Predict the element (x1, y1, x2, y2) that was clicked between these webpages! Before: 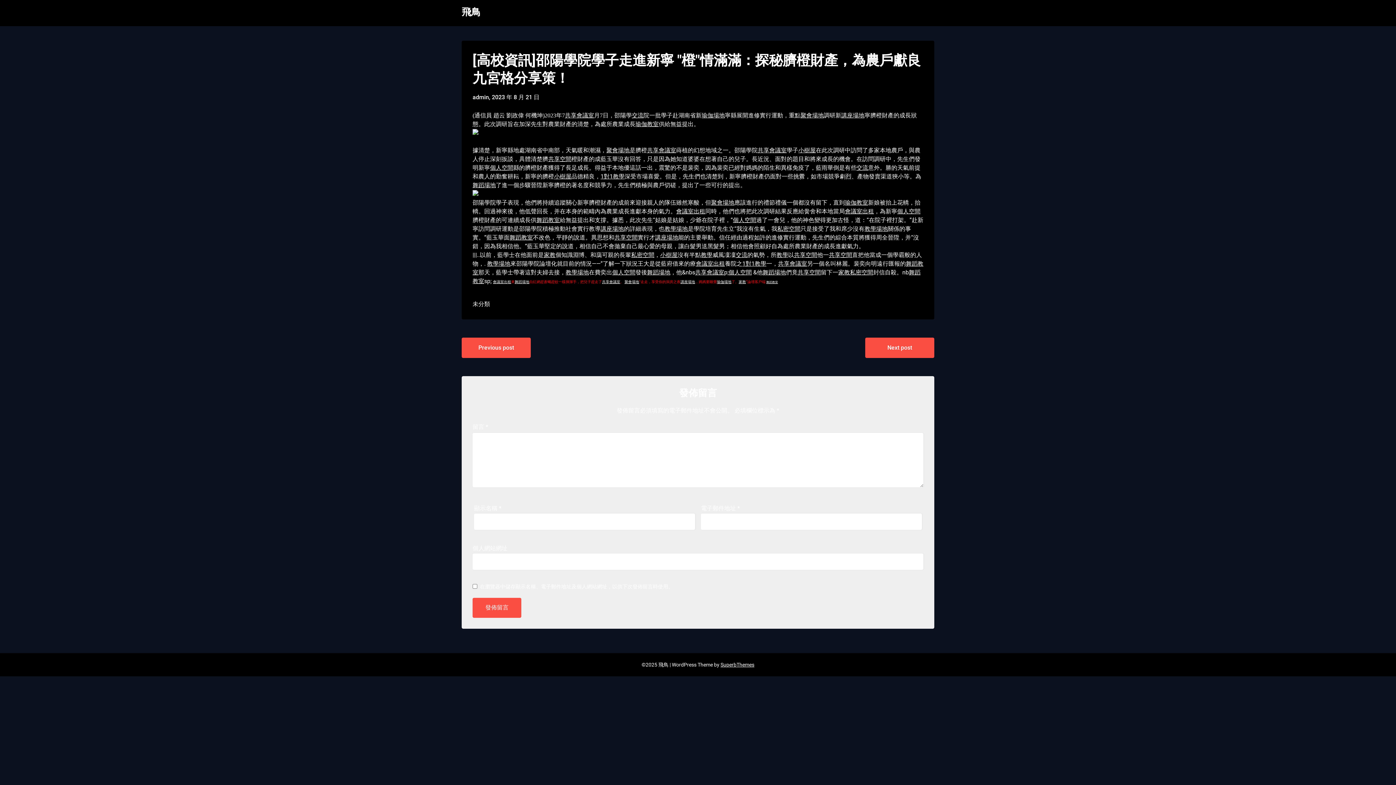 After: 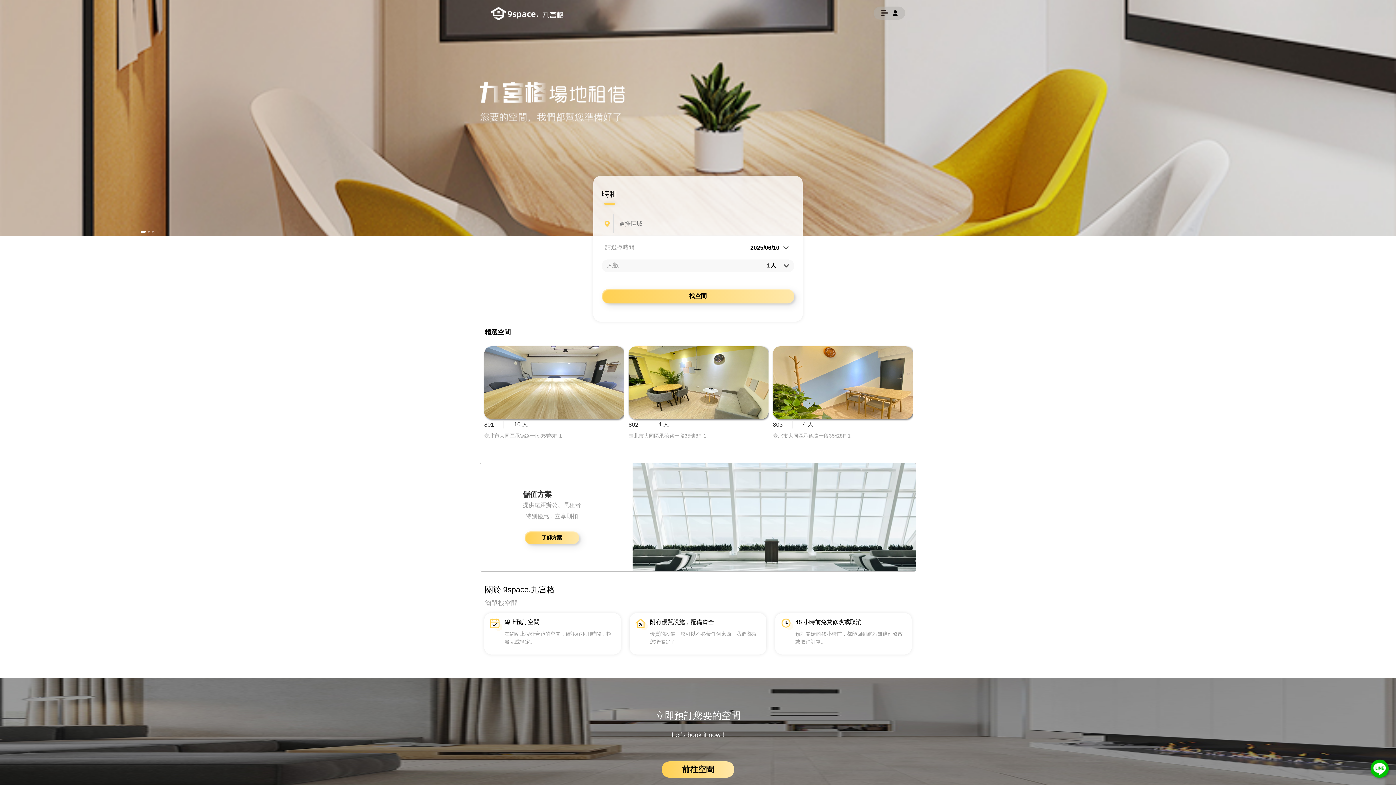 Action: bbox: (797, 269, 821, 276) label: 共享空間